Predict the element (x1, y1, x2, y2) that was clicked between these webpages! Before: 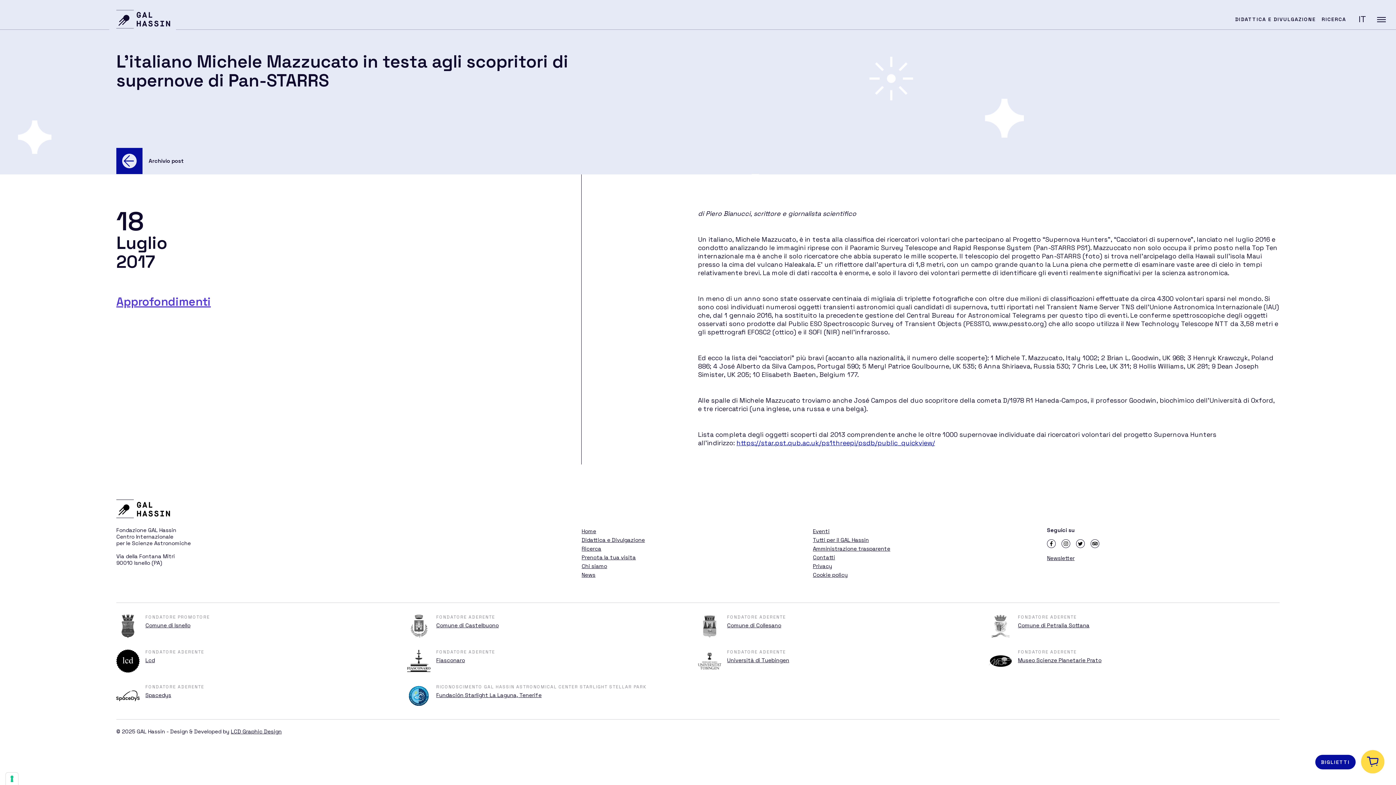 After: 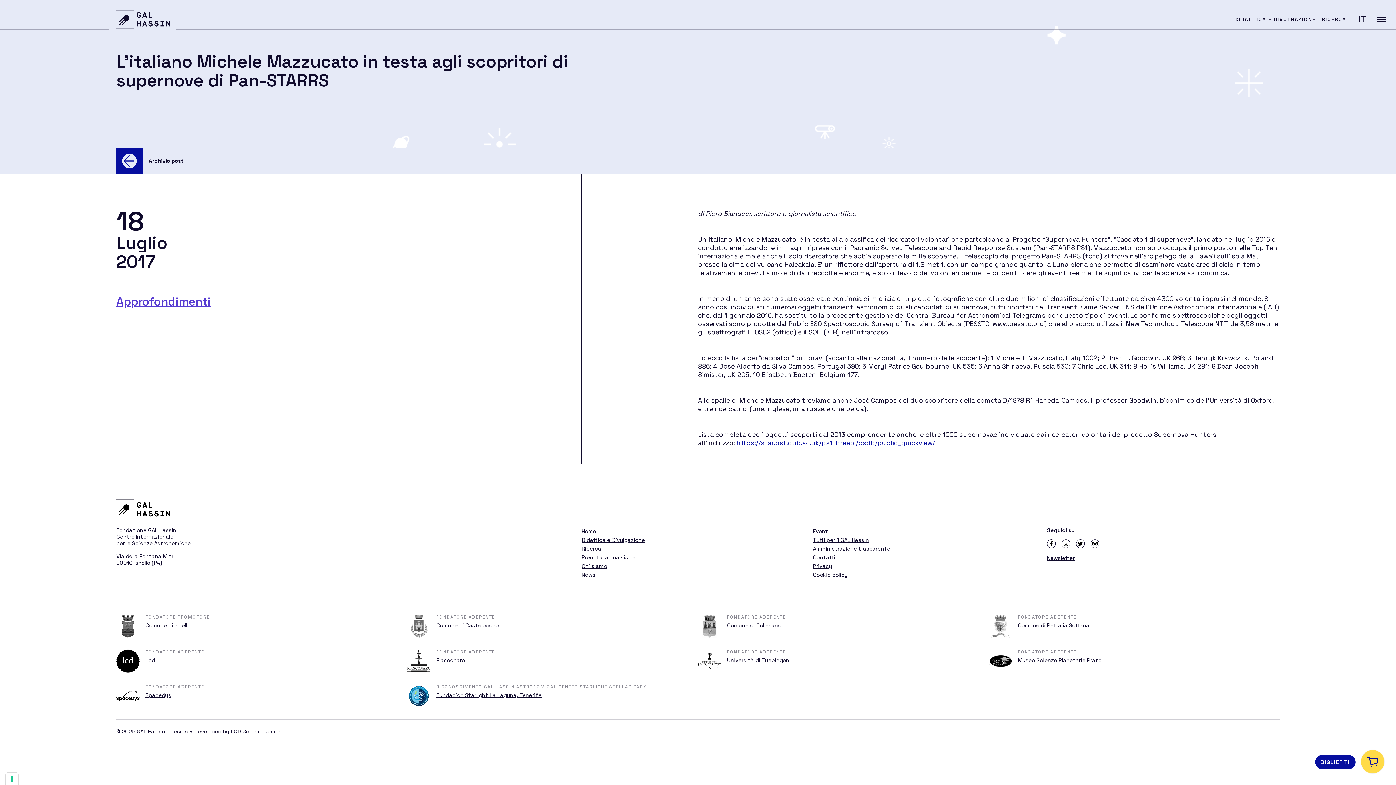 Action: bbox: (1355, 11, 1370, 26) label: IT